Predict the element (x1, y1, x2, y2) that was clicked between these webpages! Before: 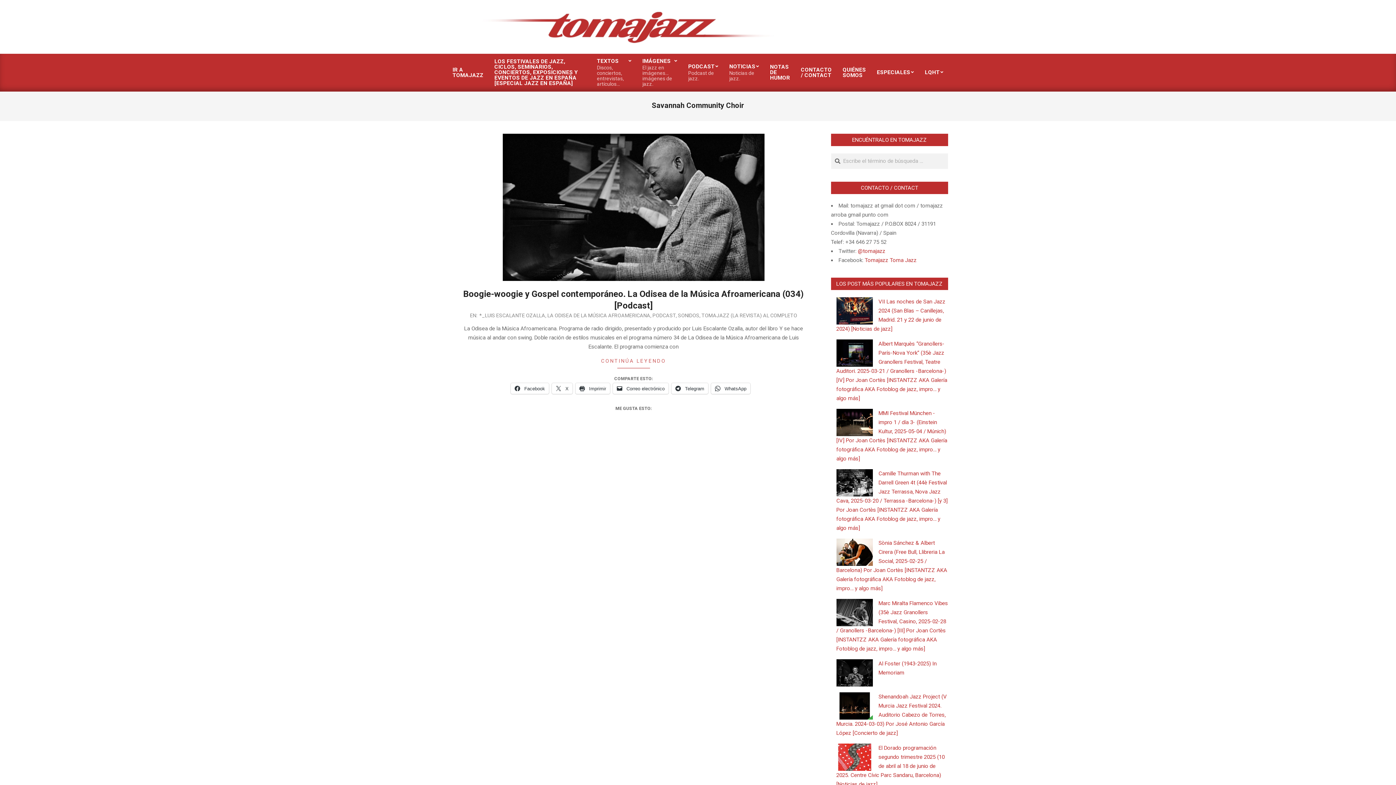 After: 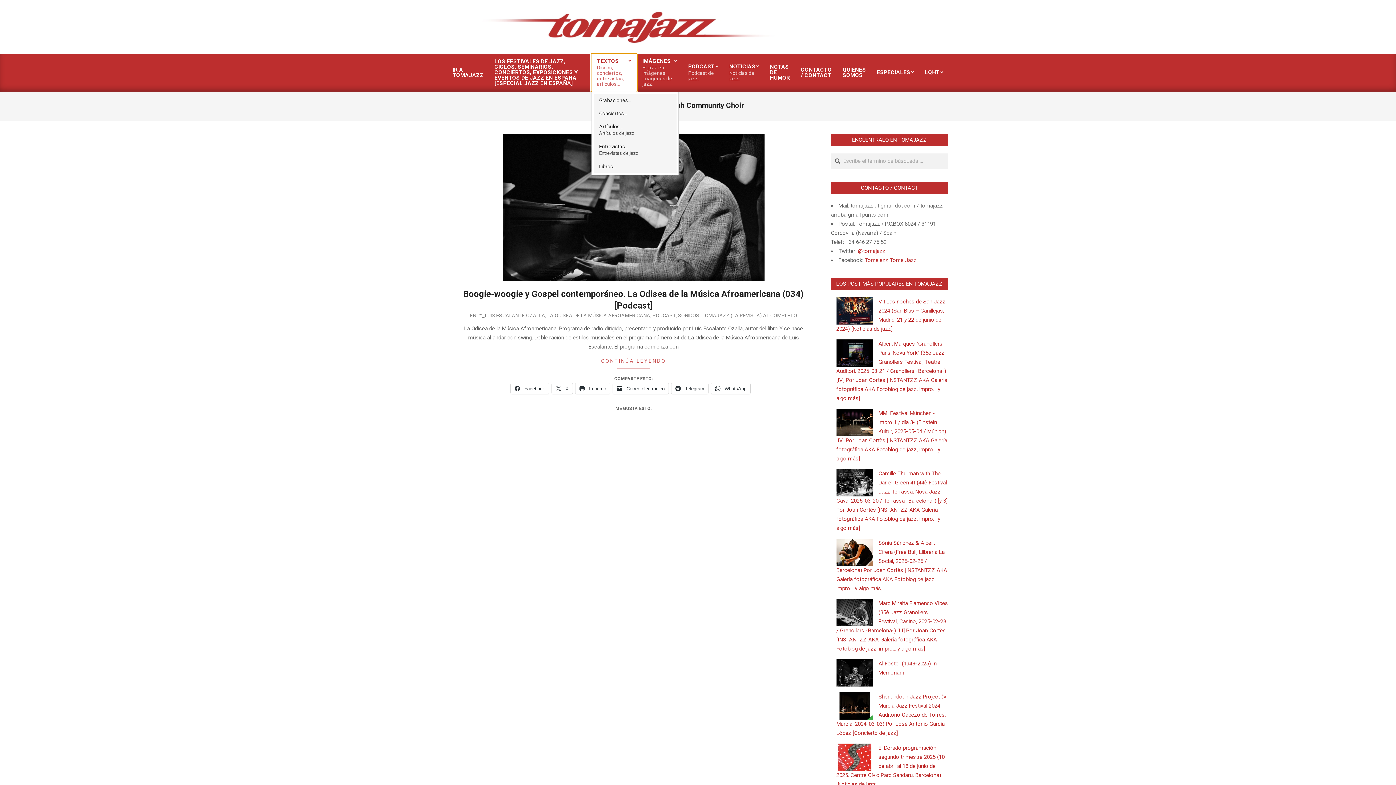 Action: bbox: (591, 53, 637, 91) label: TEXTOS
Discos, conciertos, entrevistas, artículos…